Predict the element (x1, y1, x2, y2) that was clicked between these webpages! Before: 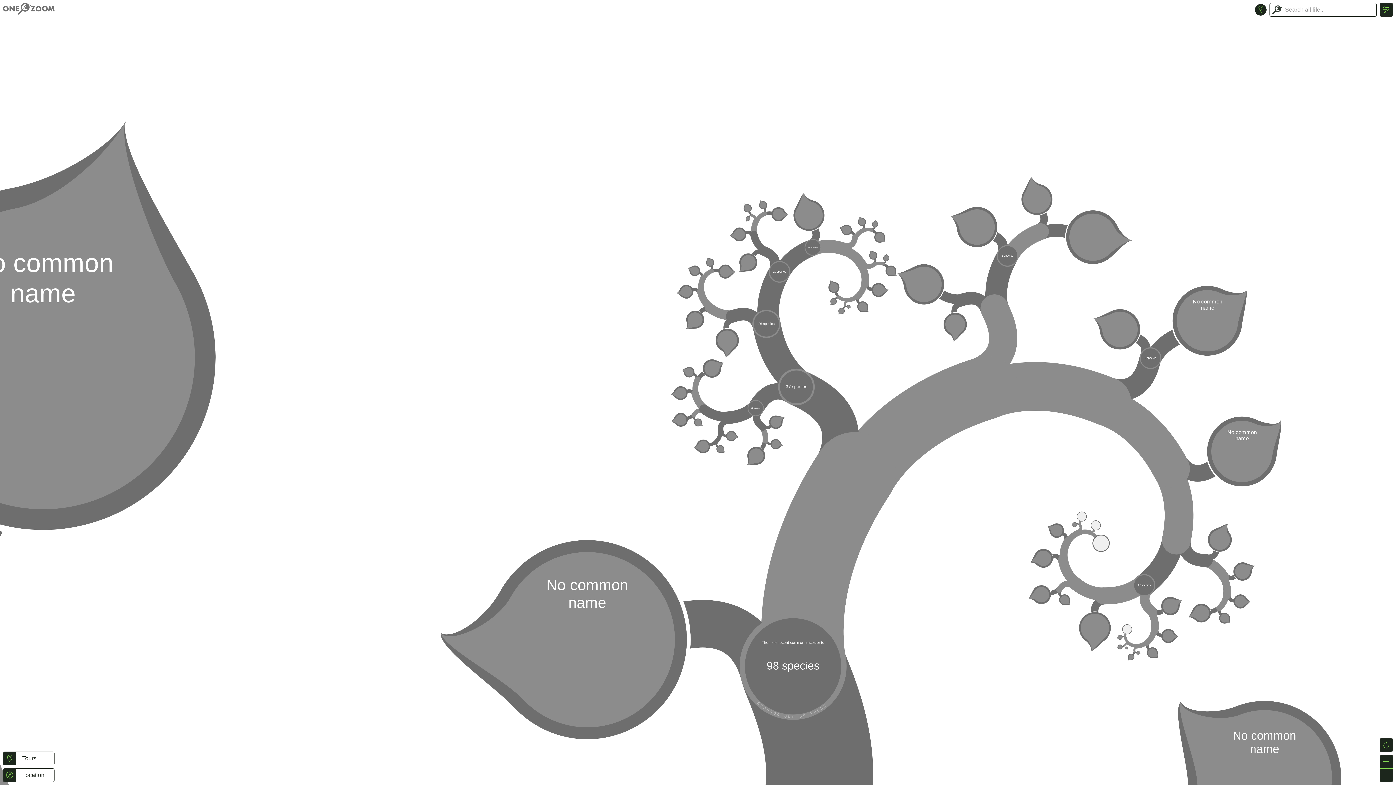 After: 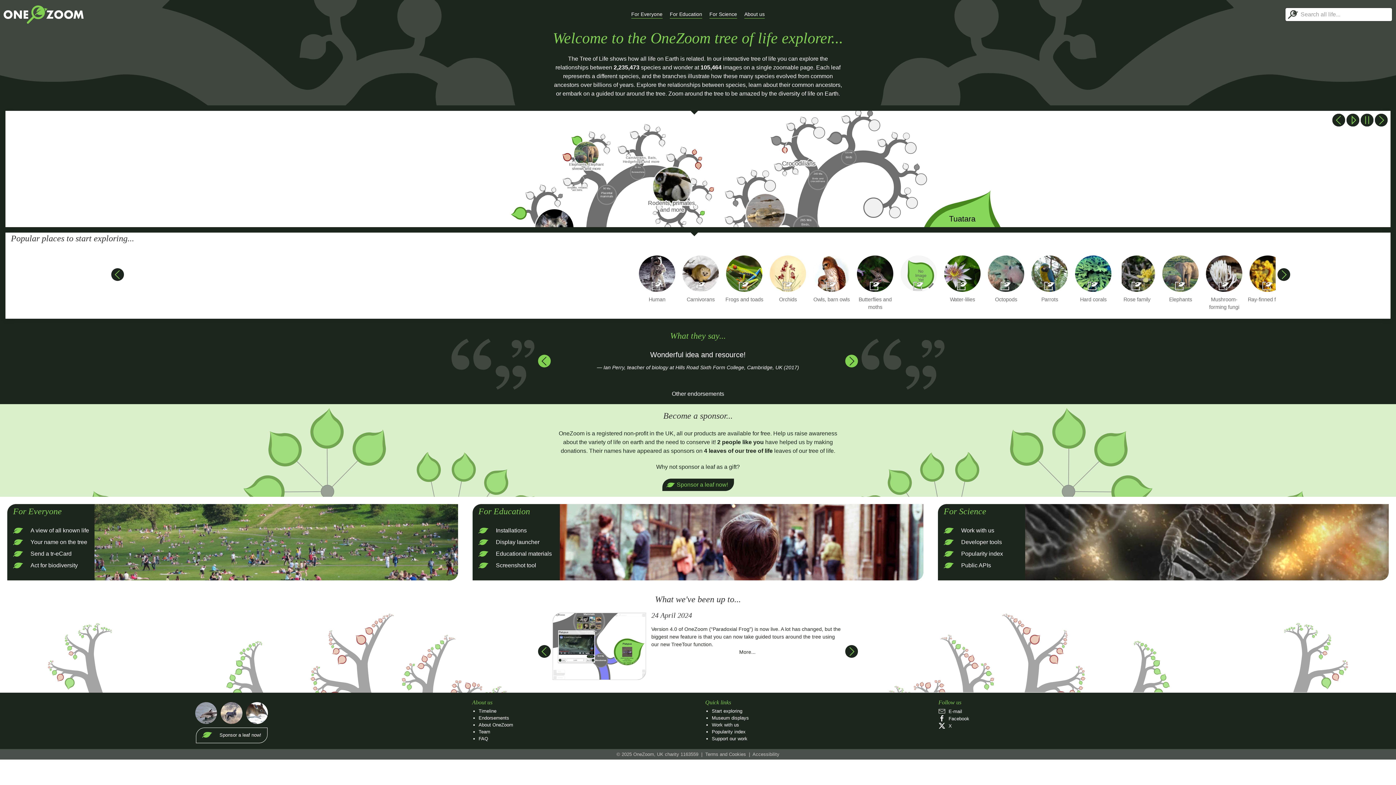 Action: bbox: (2, 5, 54, 11)